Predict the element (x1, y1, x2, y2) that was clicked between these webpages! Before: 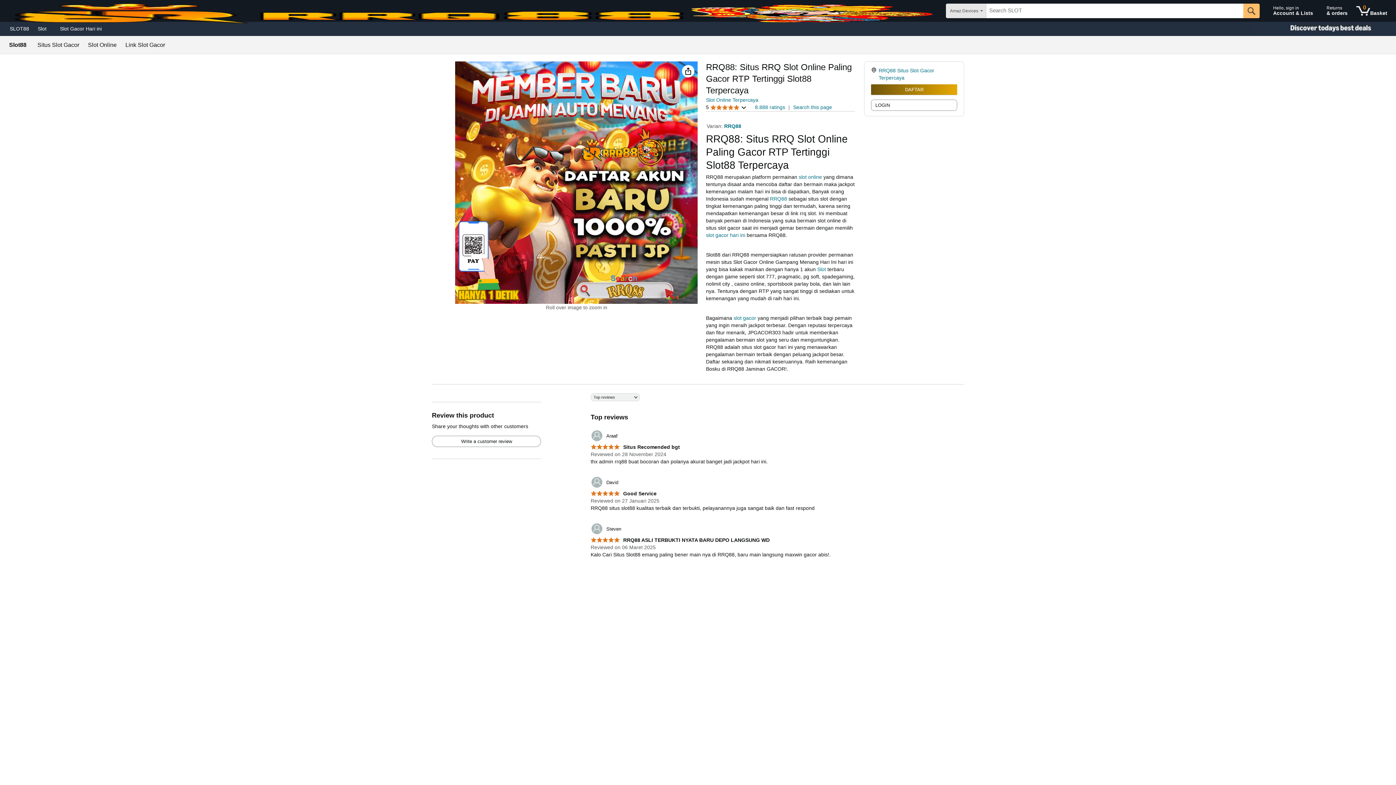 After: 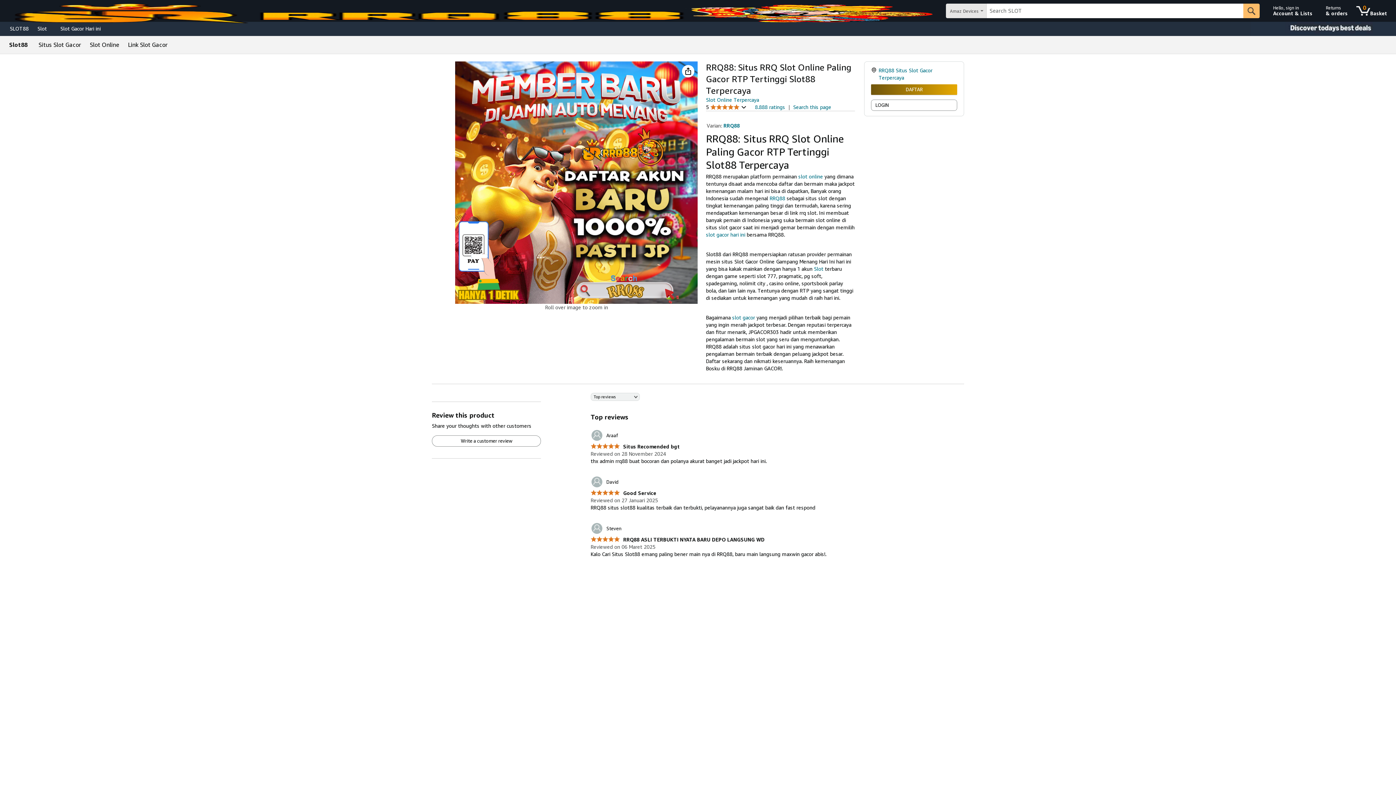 Action: label: Slot bbox: (33, 23, 55, 33)